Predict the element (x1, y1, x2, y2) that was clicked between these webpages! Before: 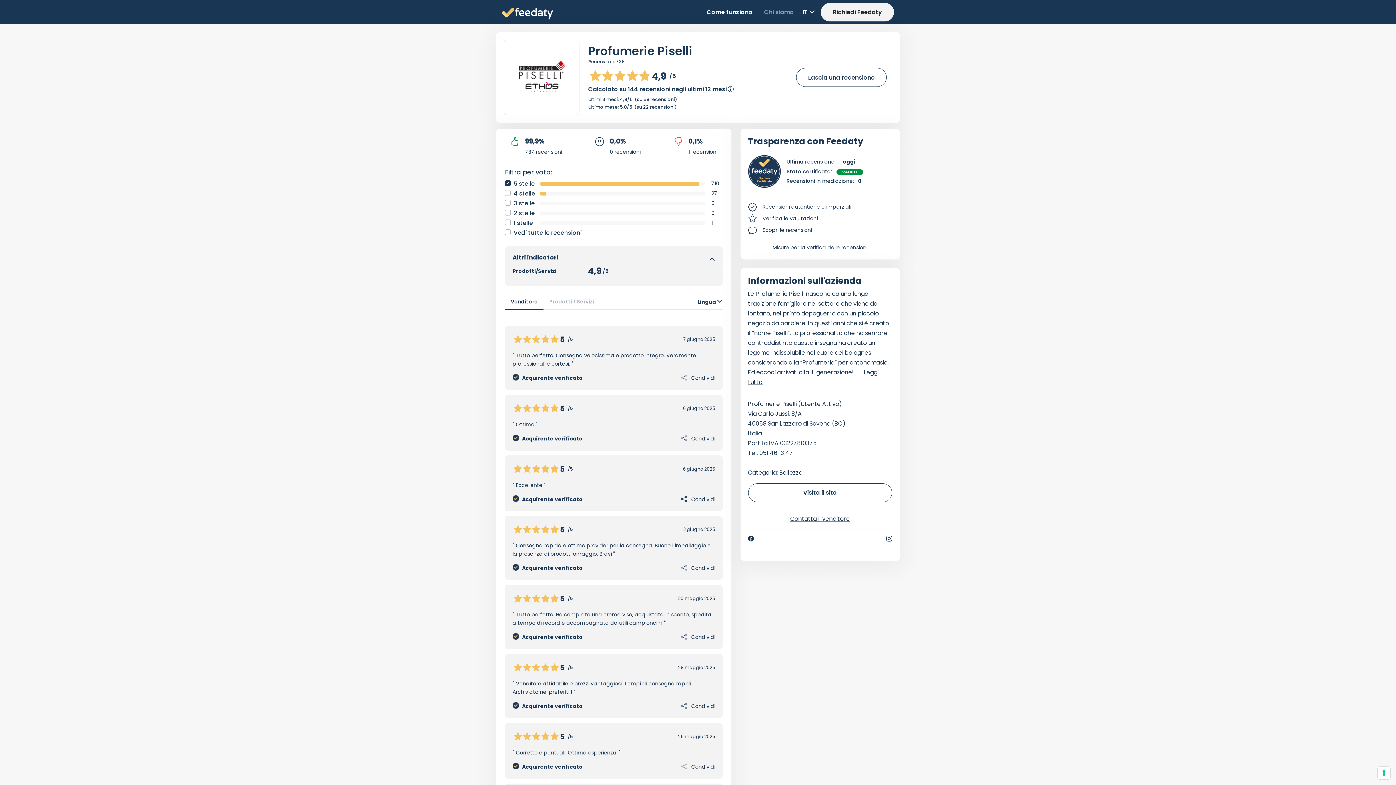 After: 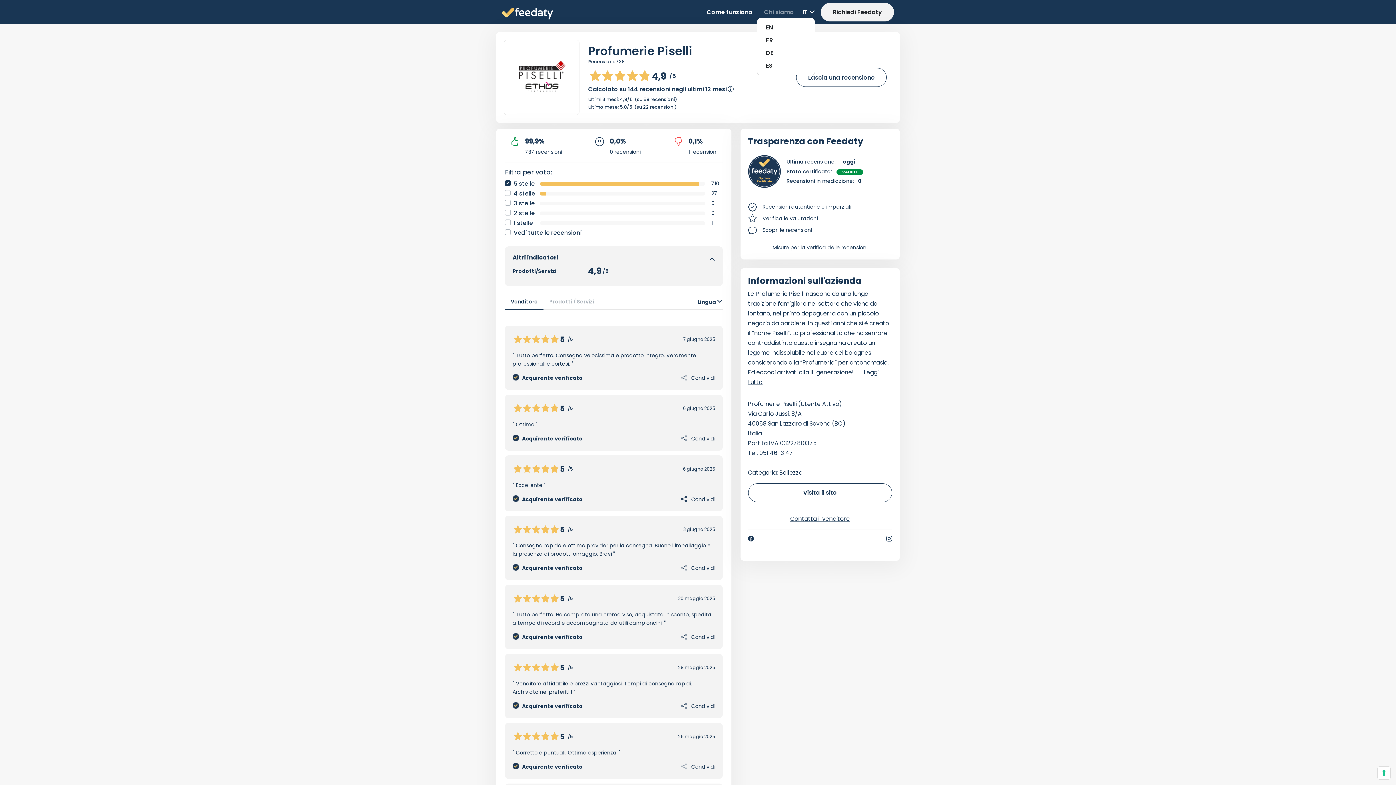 Action: bbox: (802, 7, 815, 17) label: IT